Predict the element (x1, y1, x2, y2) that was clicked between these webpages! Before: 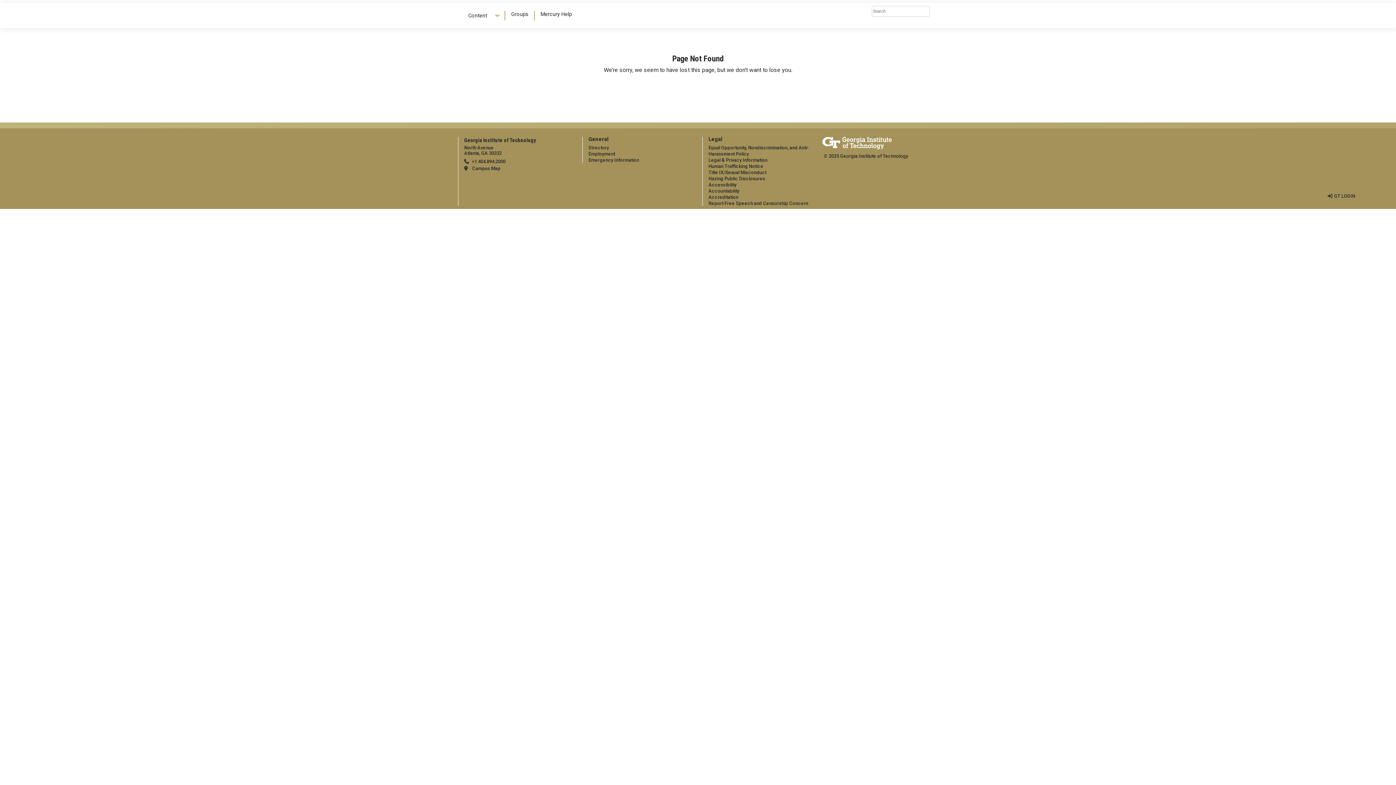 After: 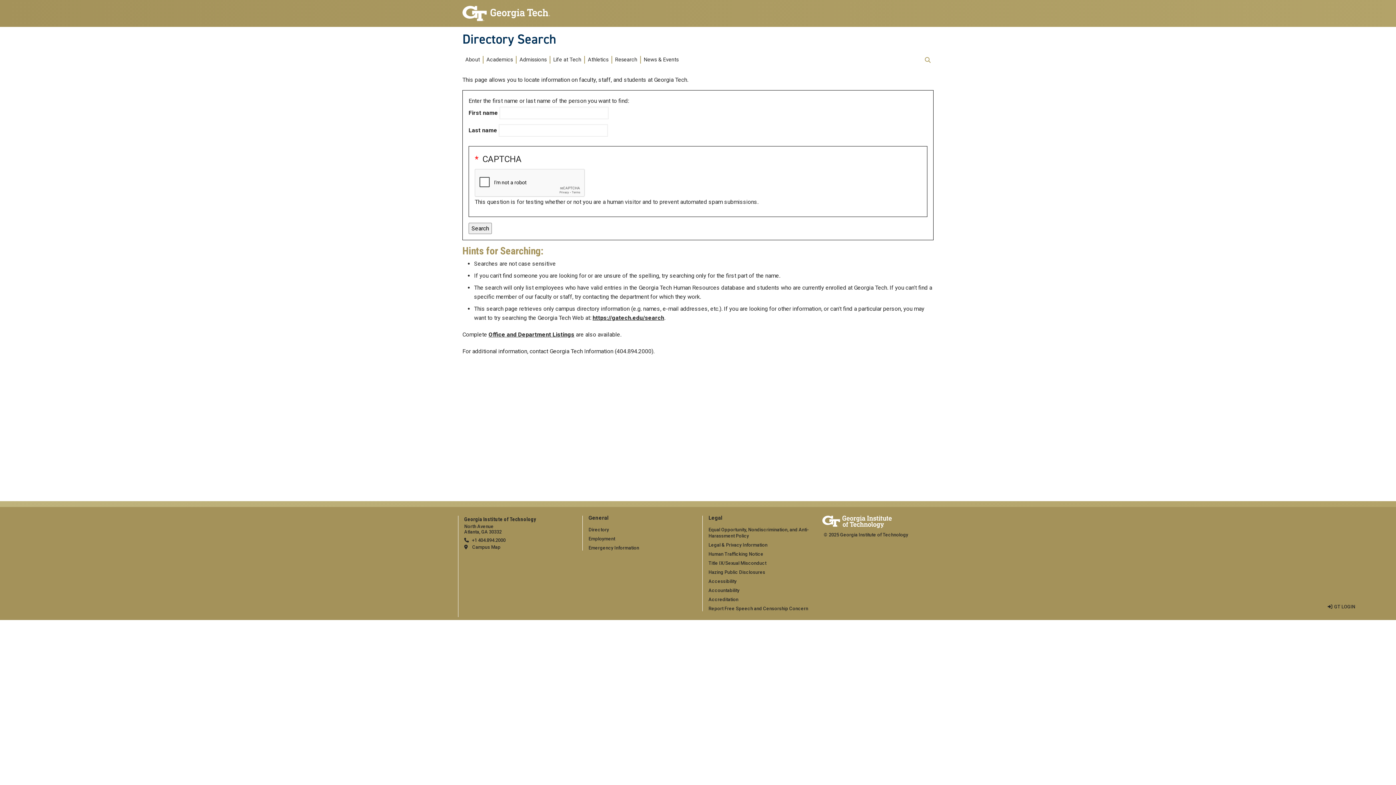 Action: bbox: (588, 145, 609, 150) label: Directory